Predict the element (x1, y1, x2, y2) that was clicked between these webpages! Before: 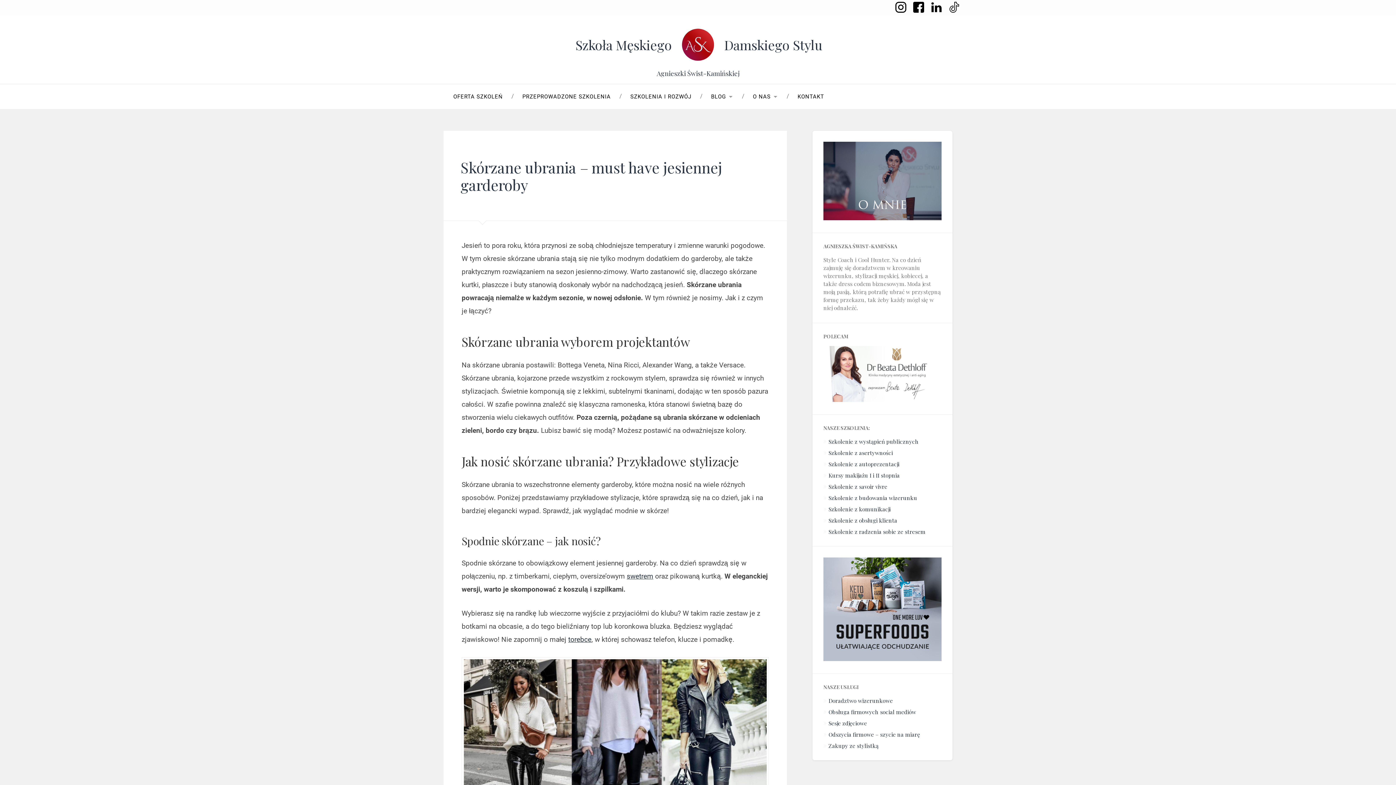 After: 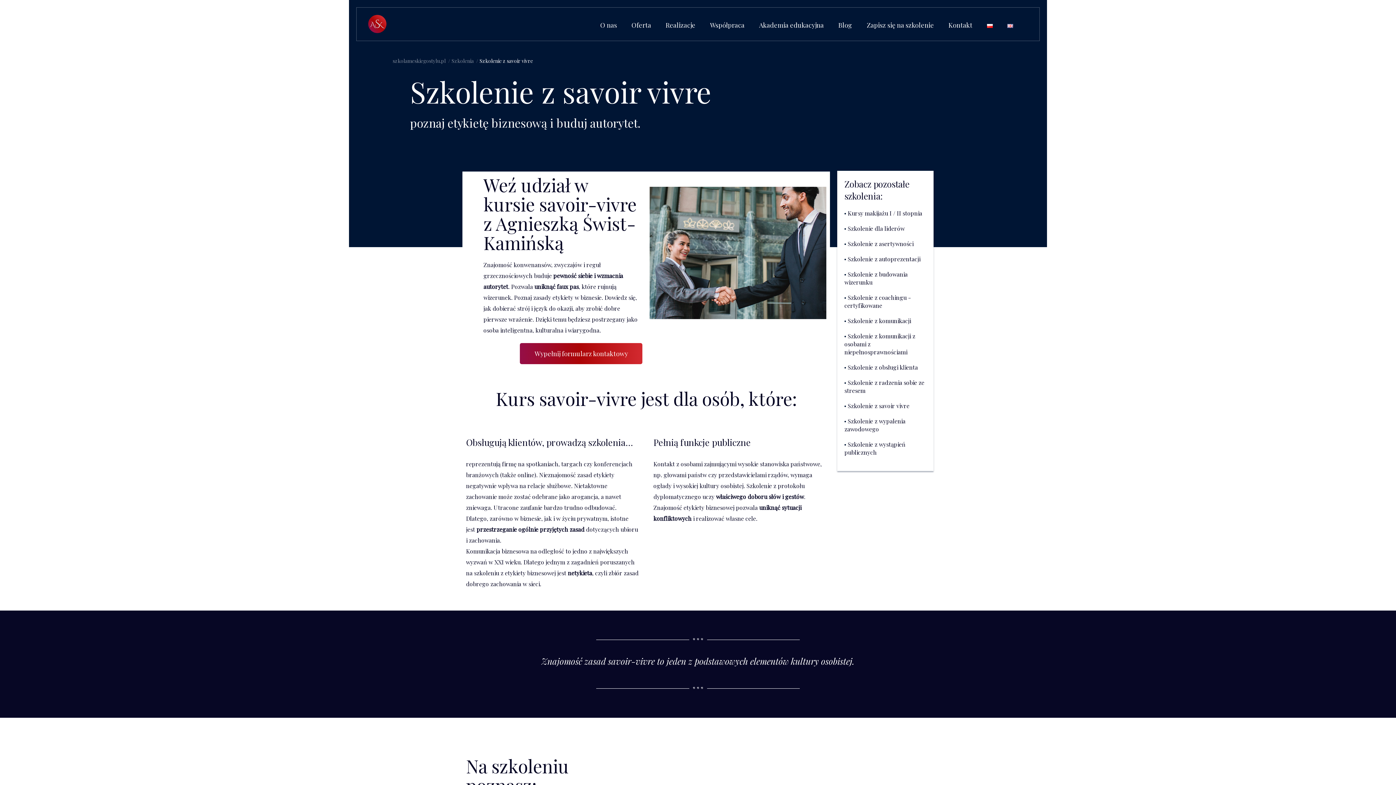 Action: bbox: (828, 482, 887, 490) label: Szkolenie z savoir vivre